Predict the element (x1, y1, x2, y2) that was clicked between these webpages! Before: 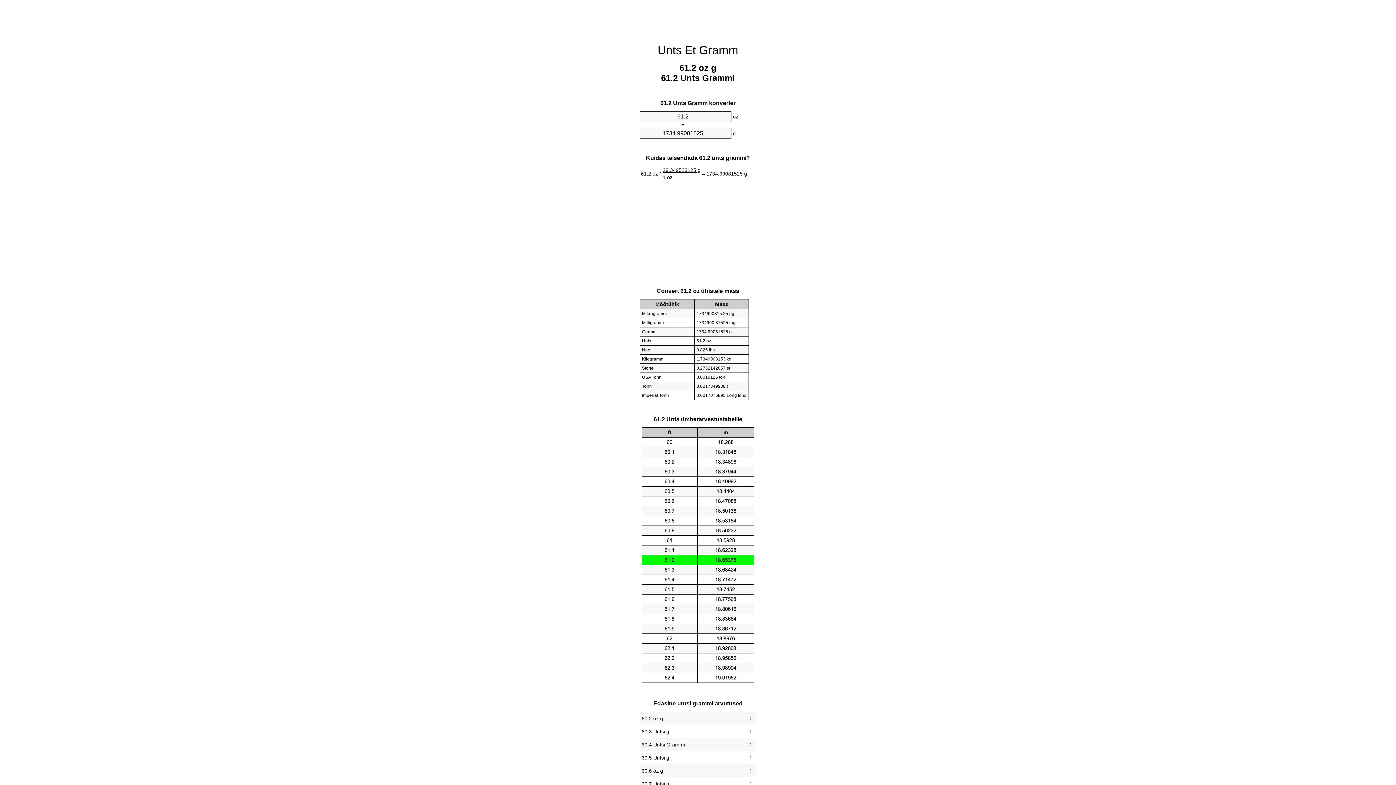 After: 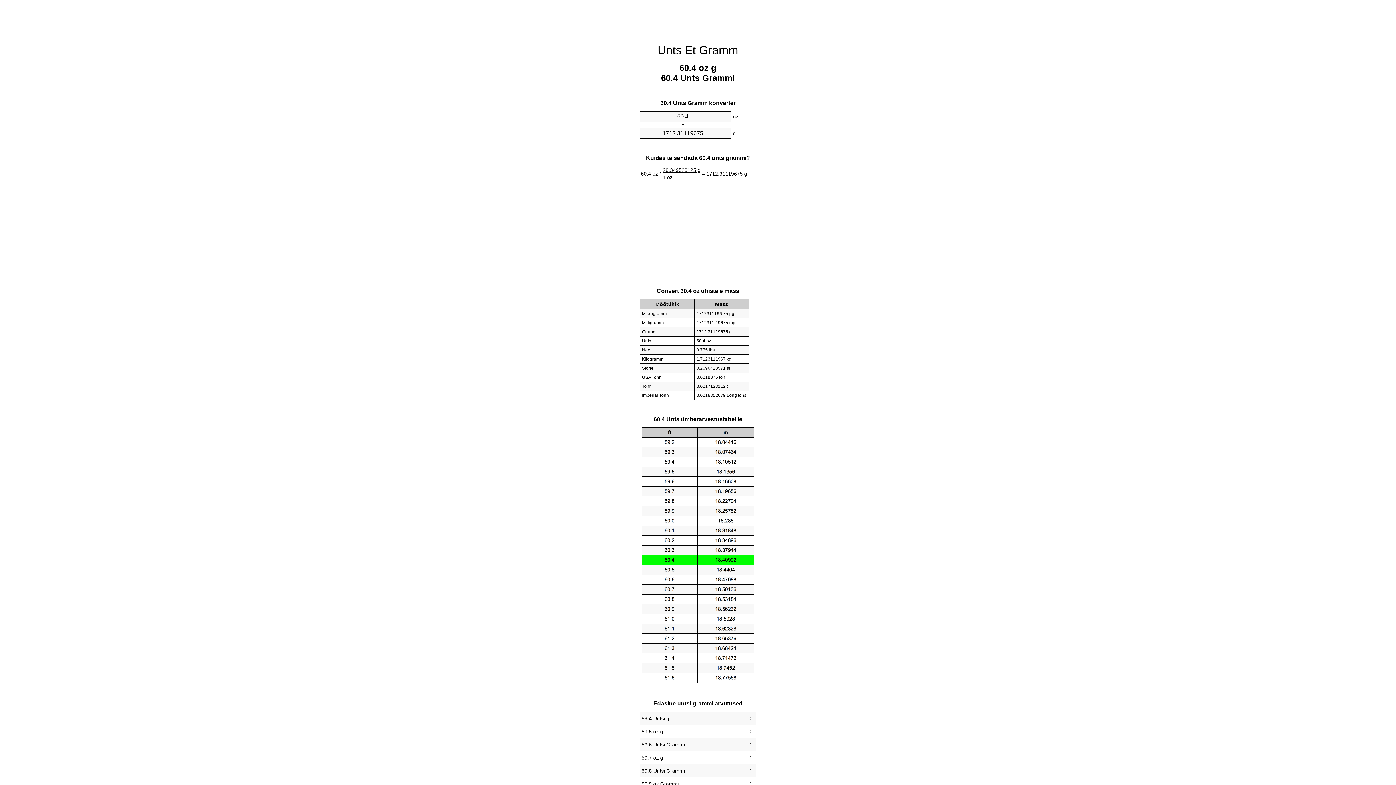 Action: label: 60.4 Untsi Grammi bbox: (641, 740, 754, 749)